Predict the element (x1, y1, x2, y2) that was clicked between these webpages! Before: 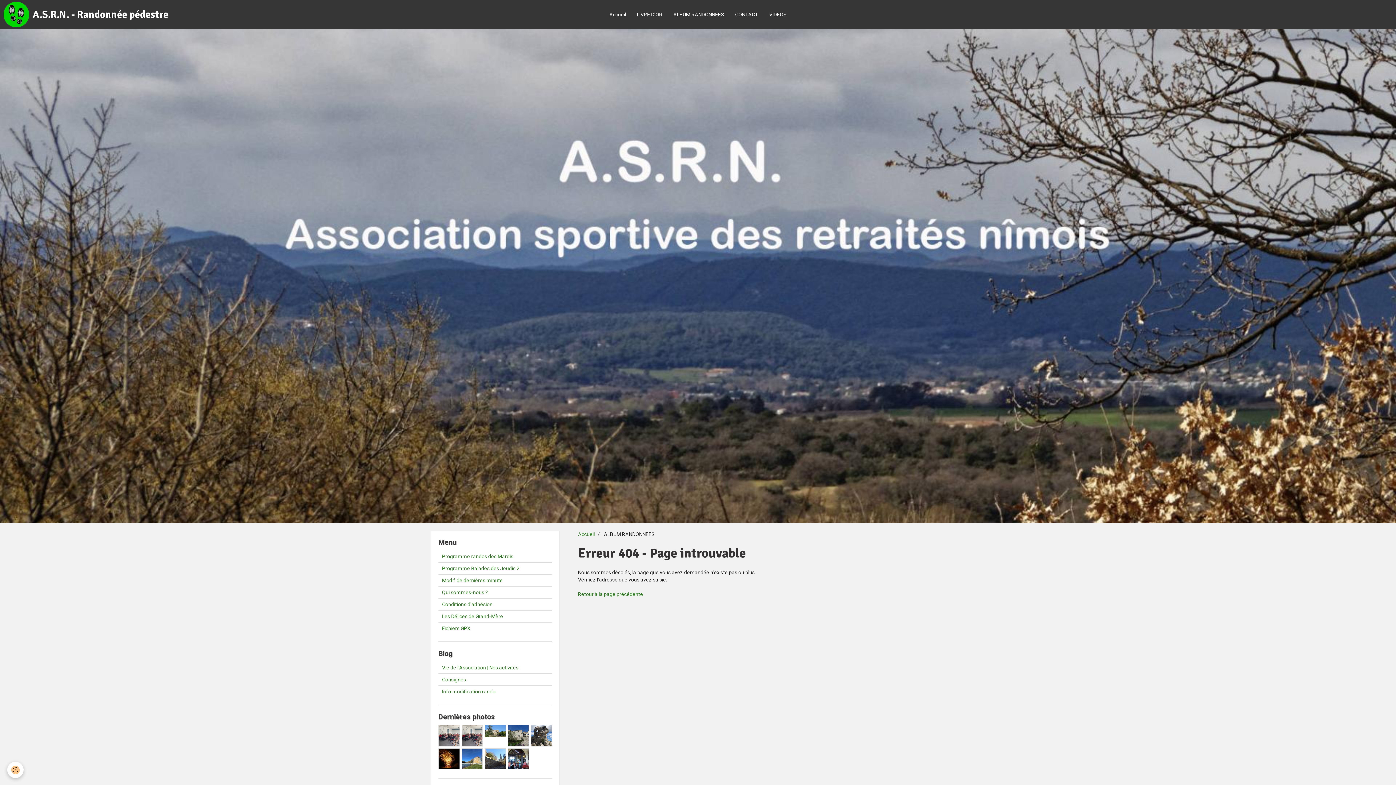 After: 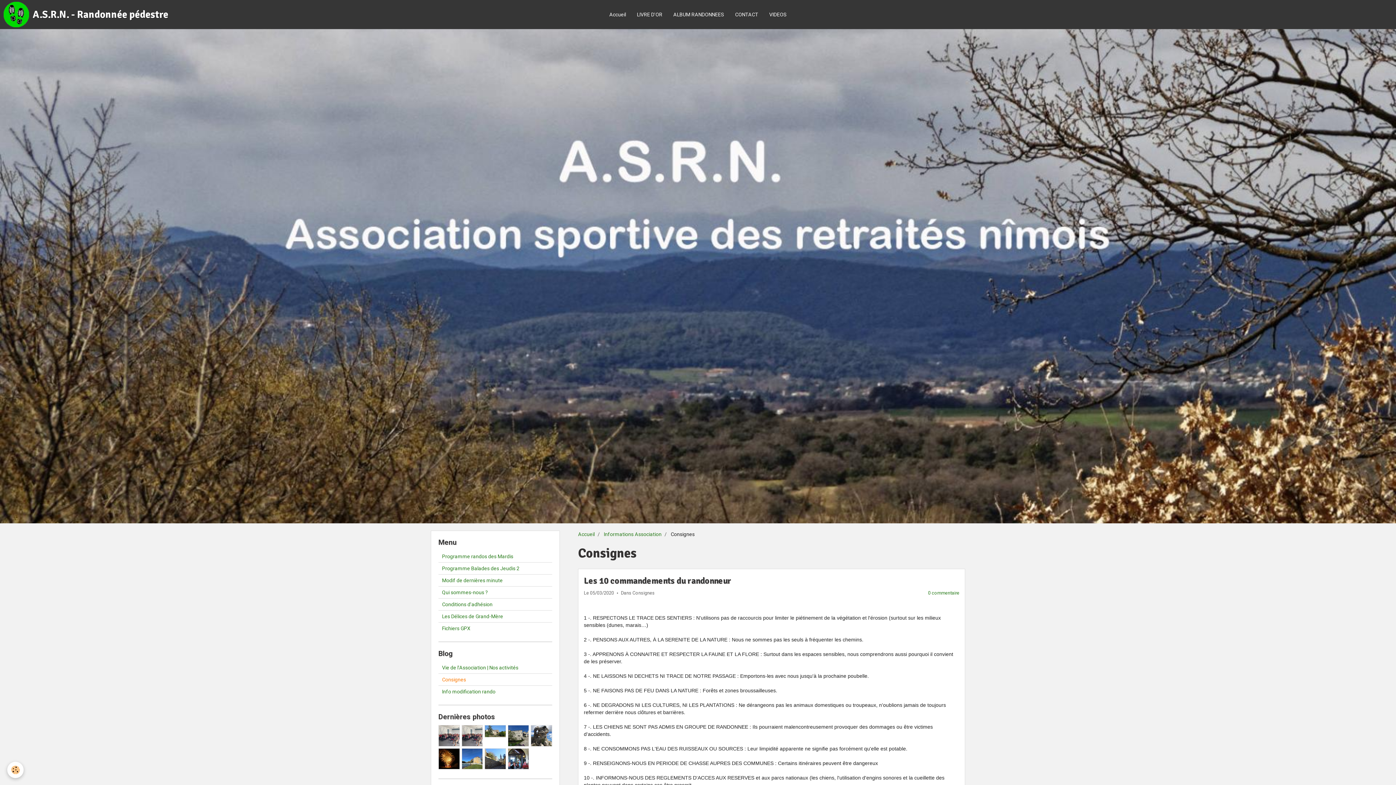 Action: label: Consignes bbox: (438, 674, 552, 685)